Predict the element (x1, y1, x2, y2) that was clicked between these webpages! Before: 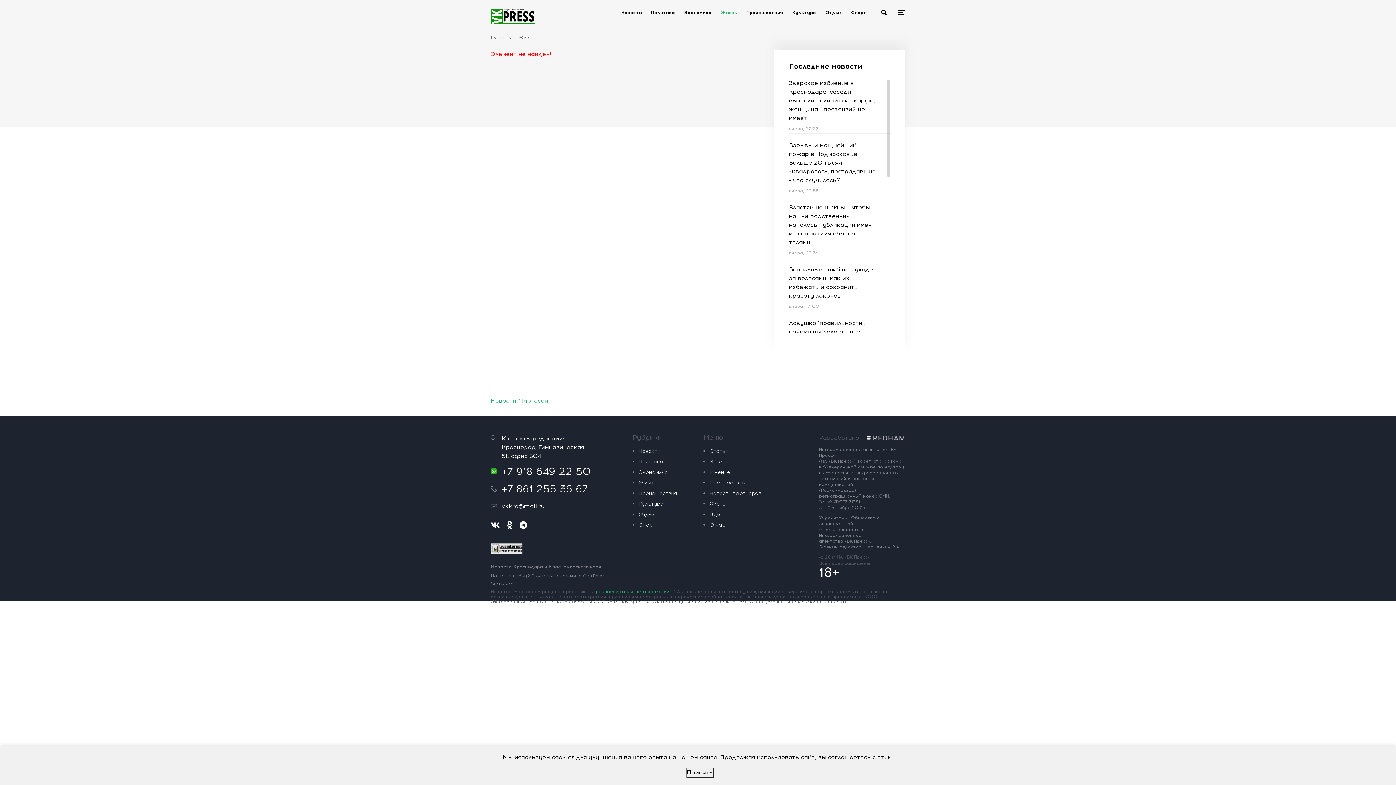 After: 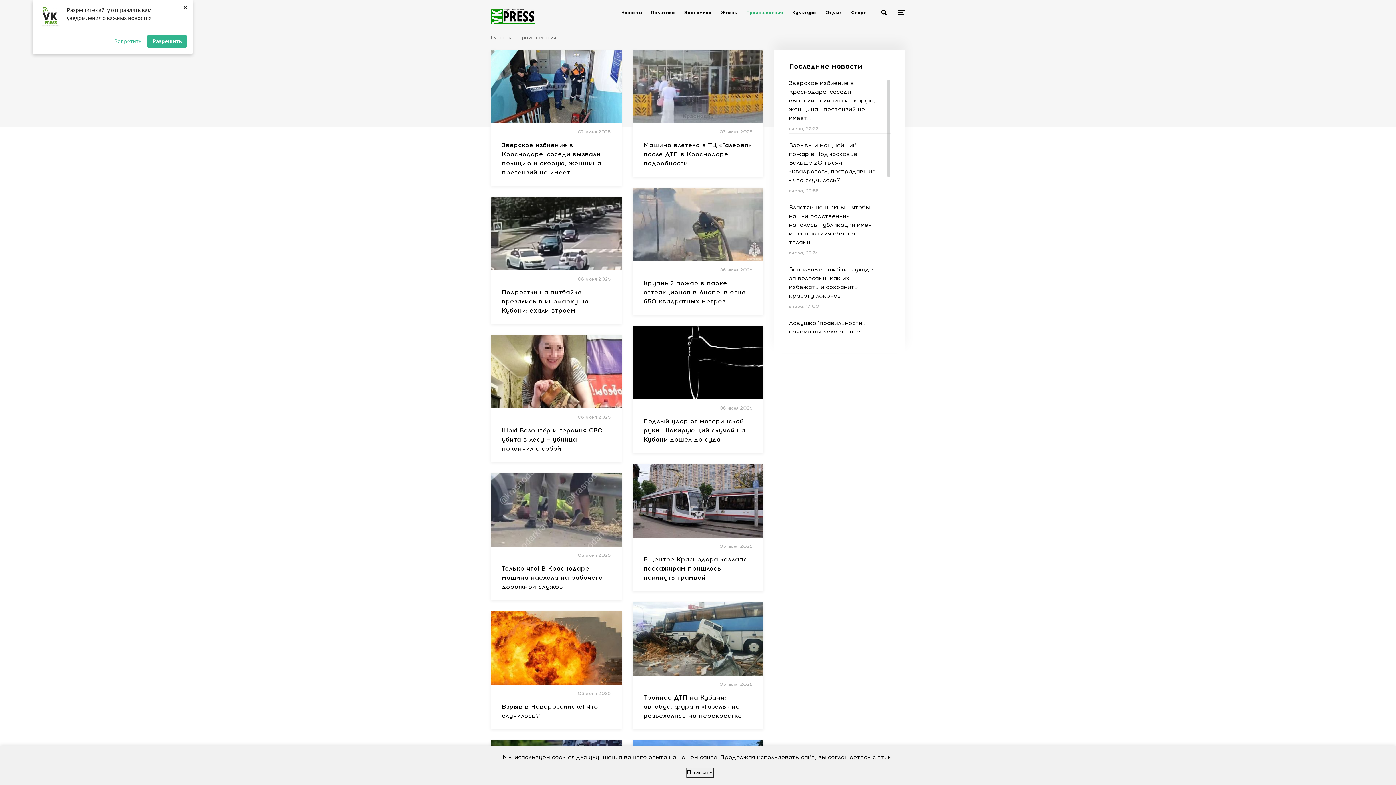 Action: bbox: (746, 9, 783, 15) label: Происшествия